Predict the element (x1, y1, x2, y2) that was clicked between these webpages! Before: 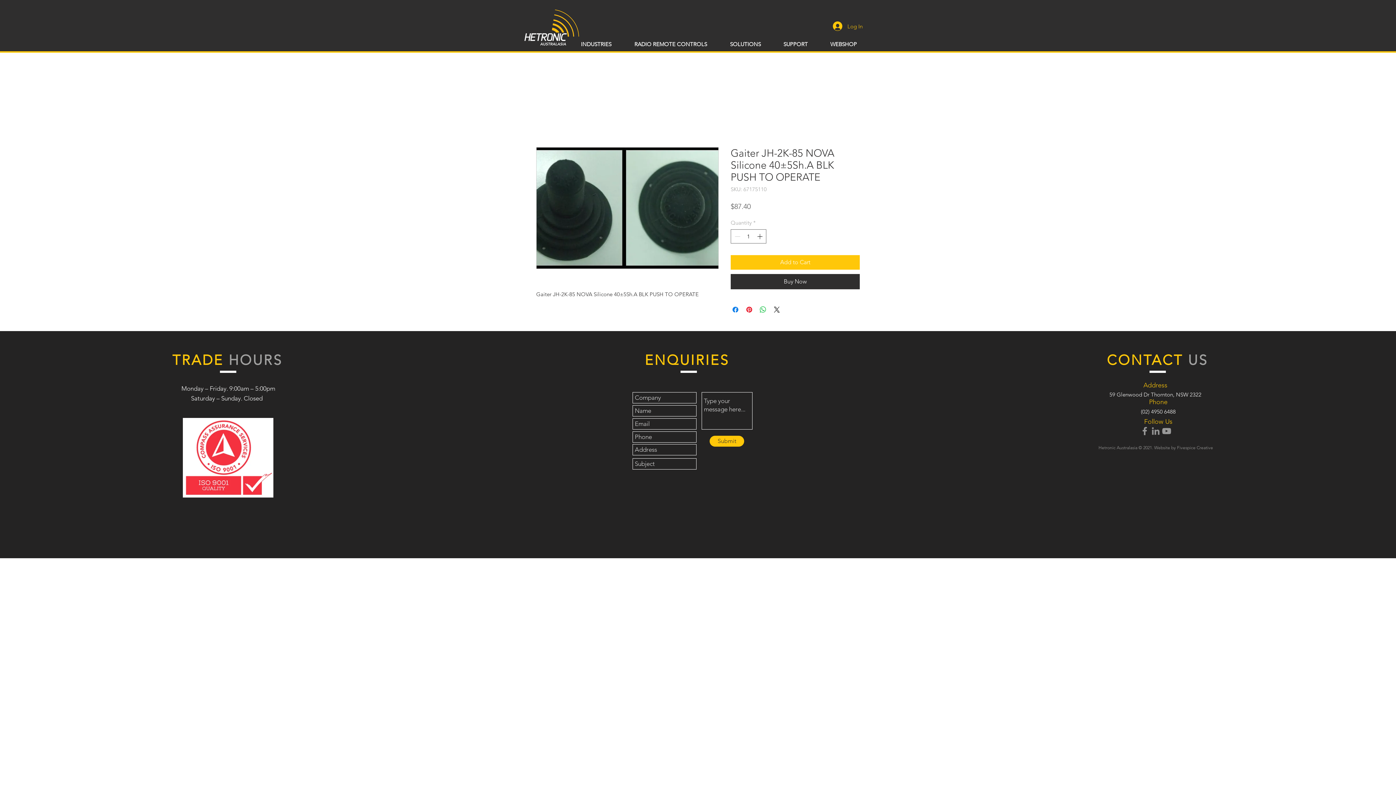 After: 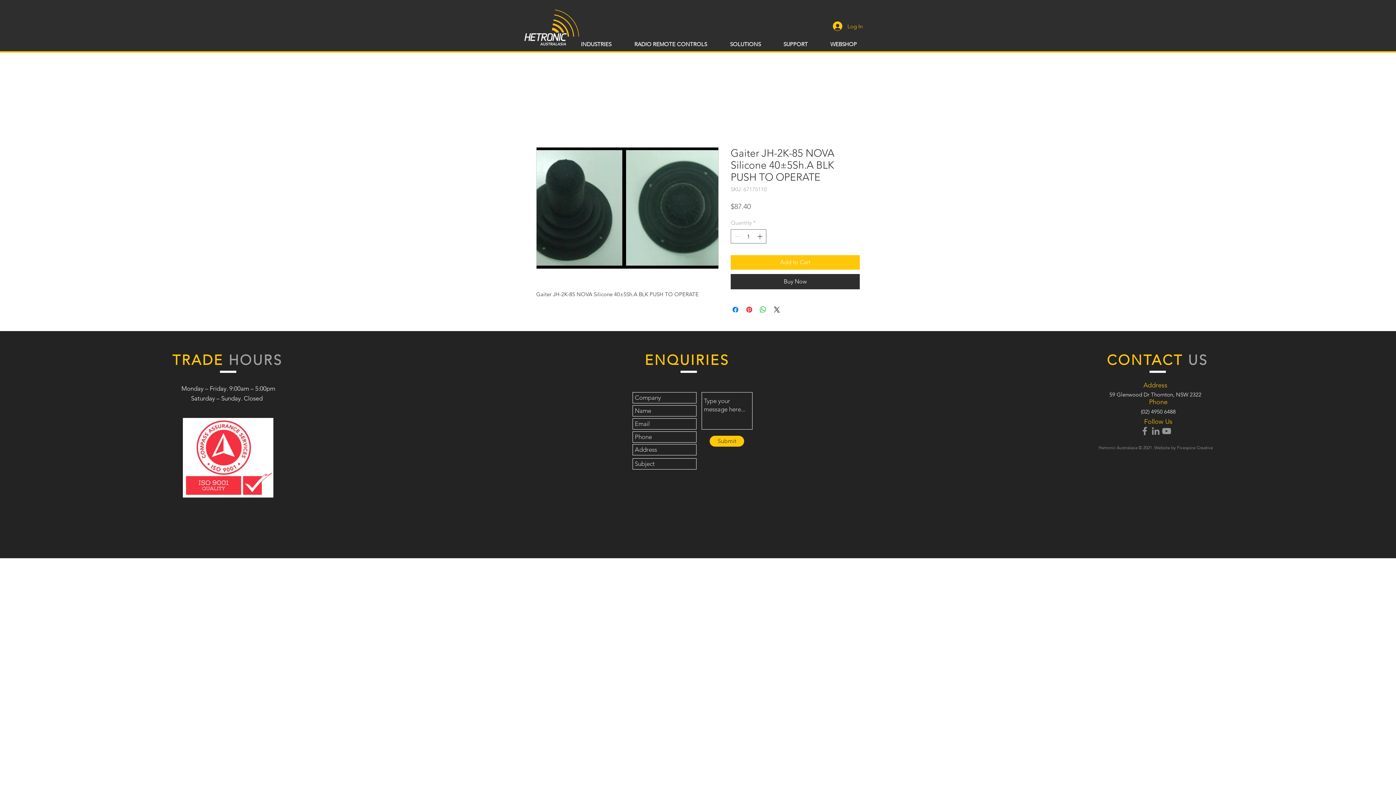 Action: bbox: (1150, 425, 1161, 436) label: LinkedIn